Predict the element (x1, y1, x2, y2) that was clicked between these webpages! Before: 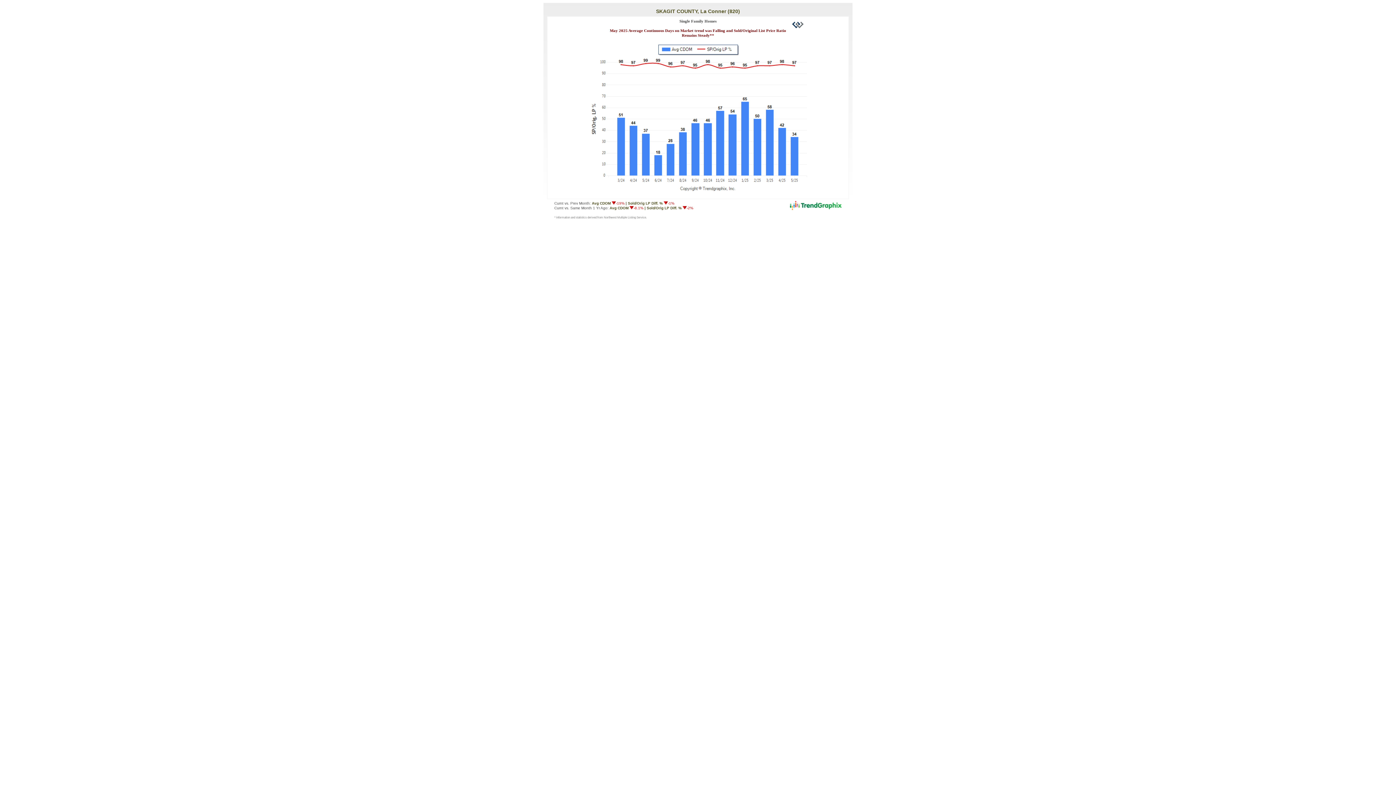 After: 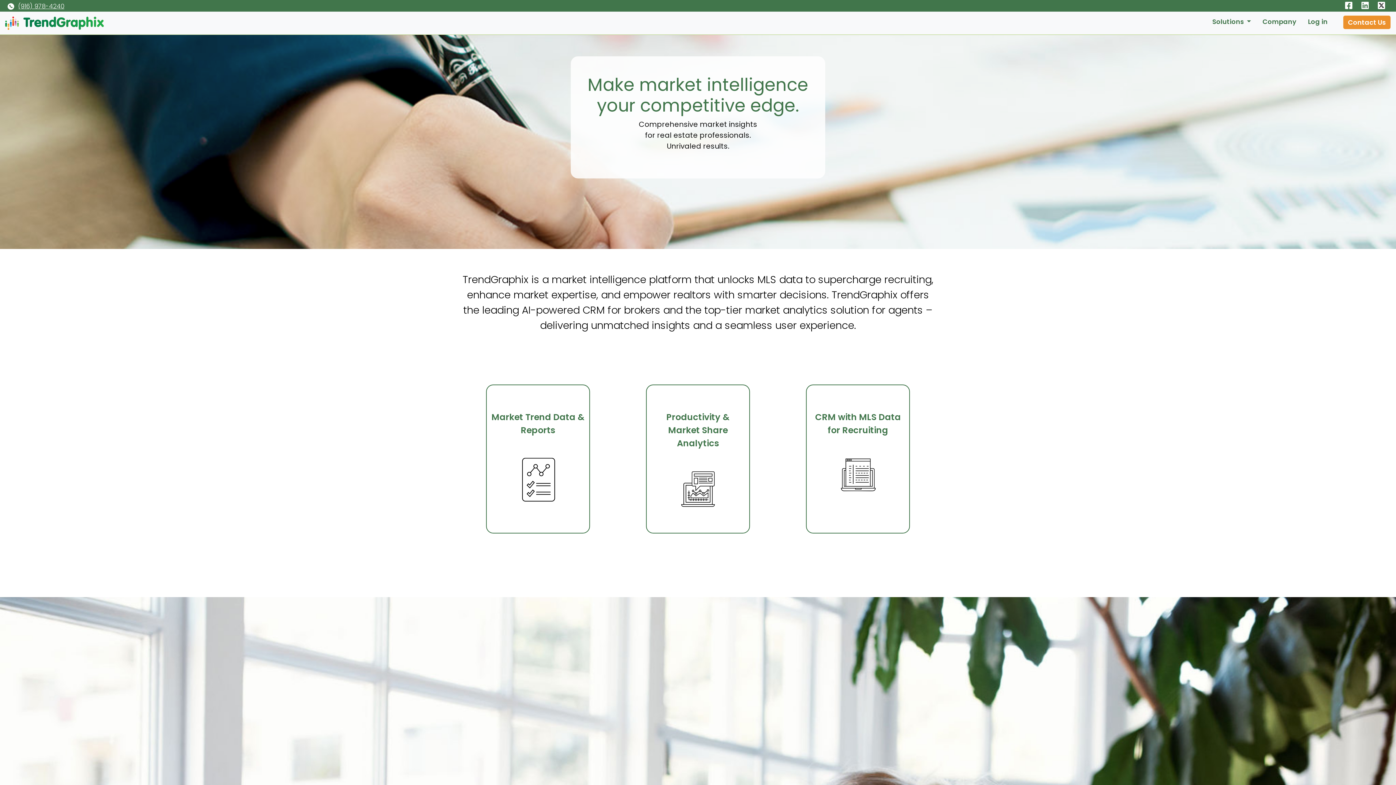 Action: bbox: (790, 206, 841, 210)